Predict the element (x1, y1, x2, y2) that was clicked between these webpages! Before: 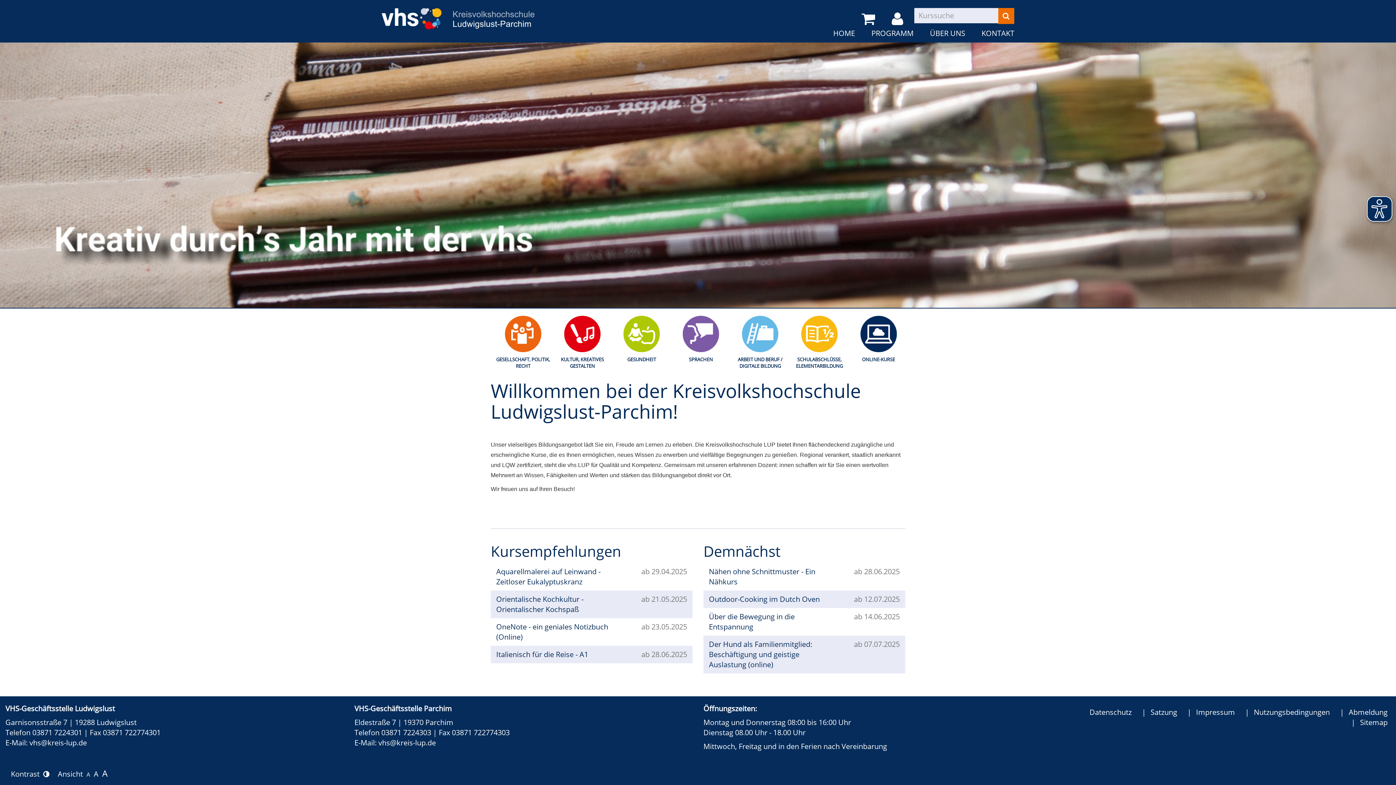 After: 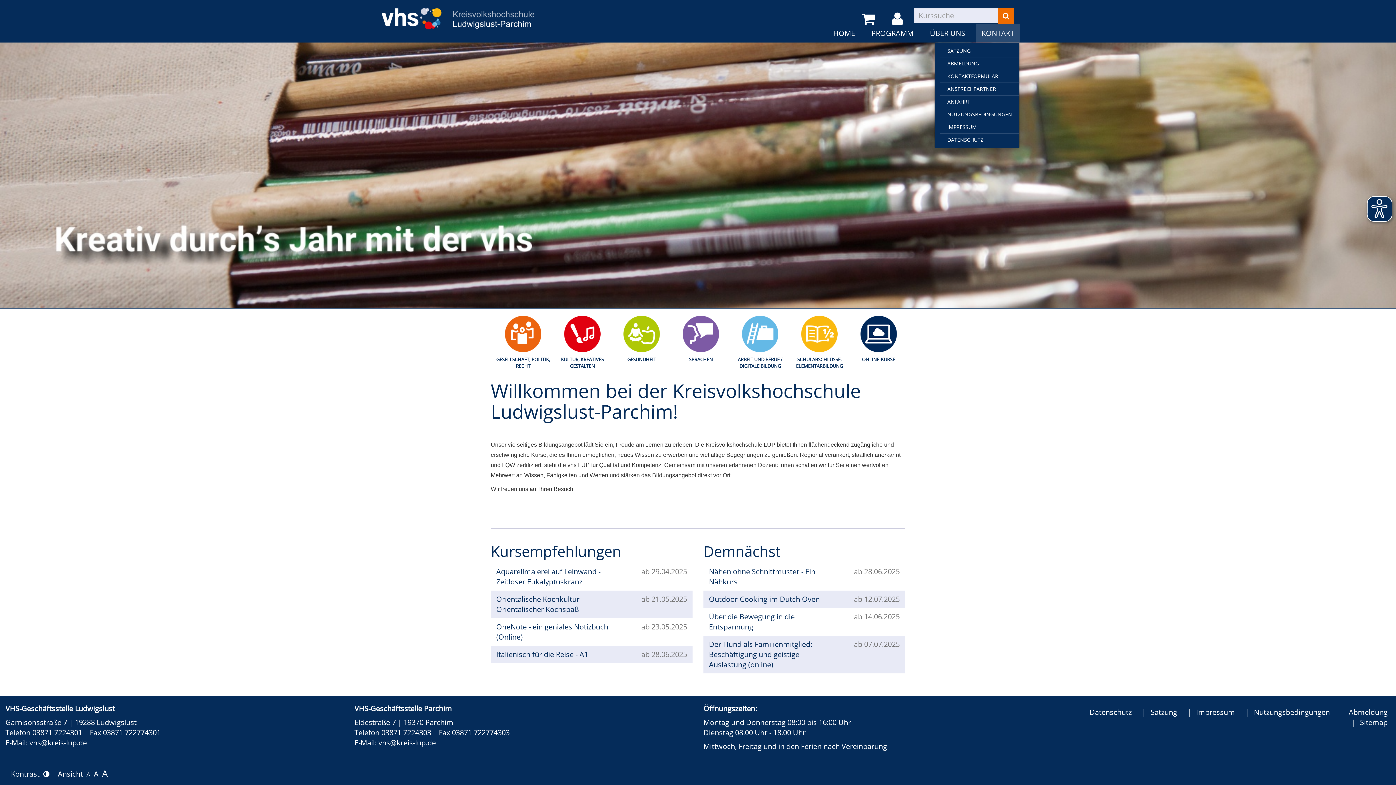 Action: bbox: (976, 24, 1020, 42) label: KONTAKT